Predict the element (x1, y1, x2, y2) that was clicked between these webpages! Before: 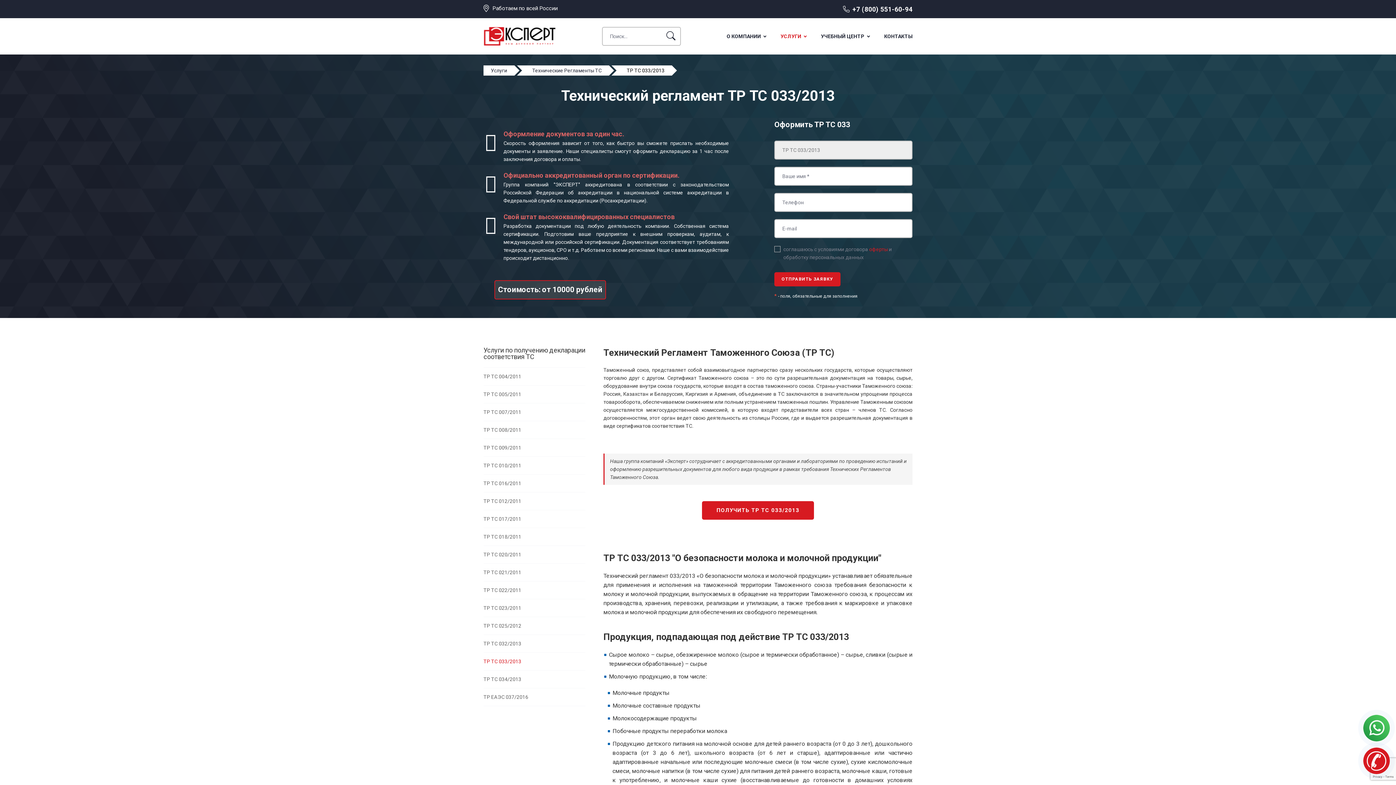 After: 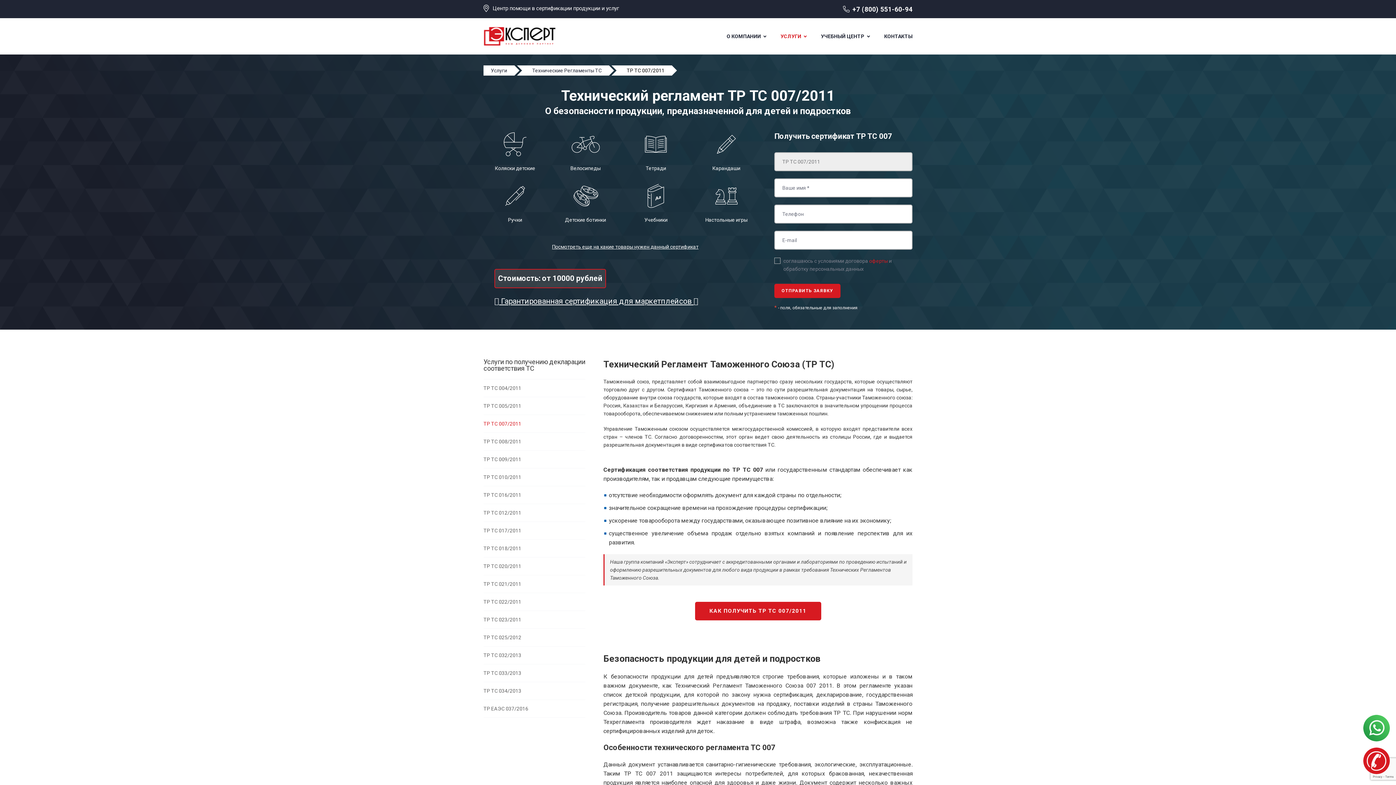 Action: bbox: (483, 403, 585, 421) label: ТР ТС 007/2011